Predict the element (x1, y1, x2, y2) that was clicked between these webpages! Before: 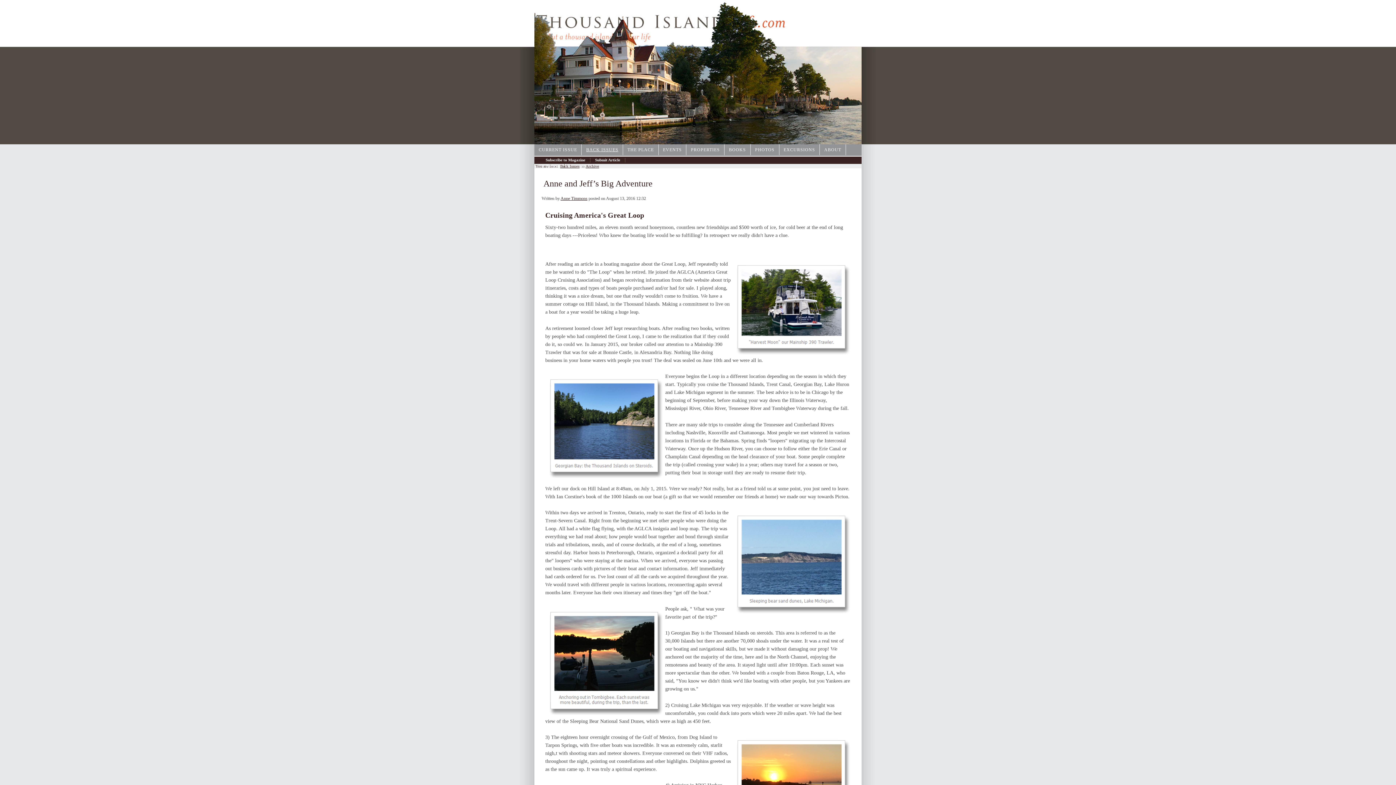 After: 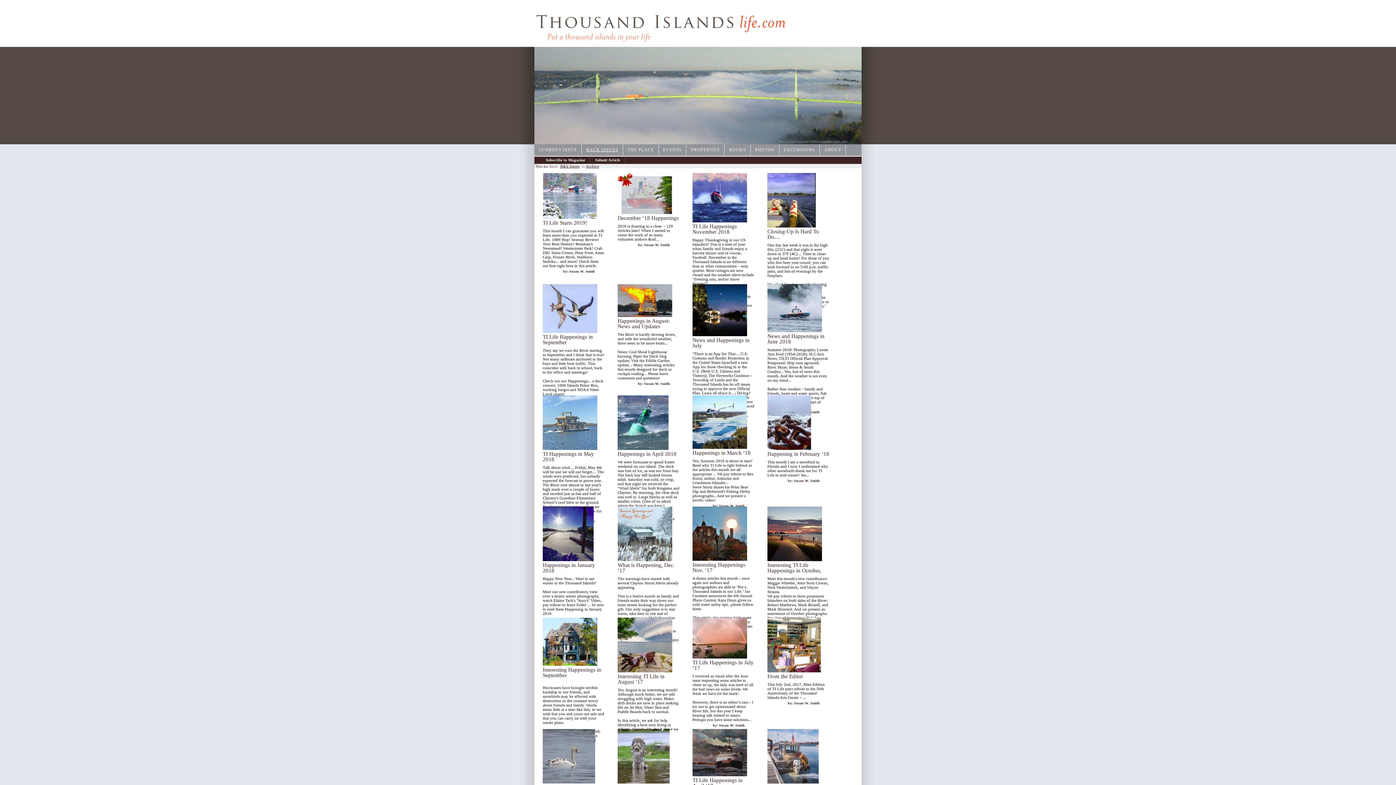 Action: label: Archive bbox: (585, 164, 599, 168)